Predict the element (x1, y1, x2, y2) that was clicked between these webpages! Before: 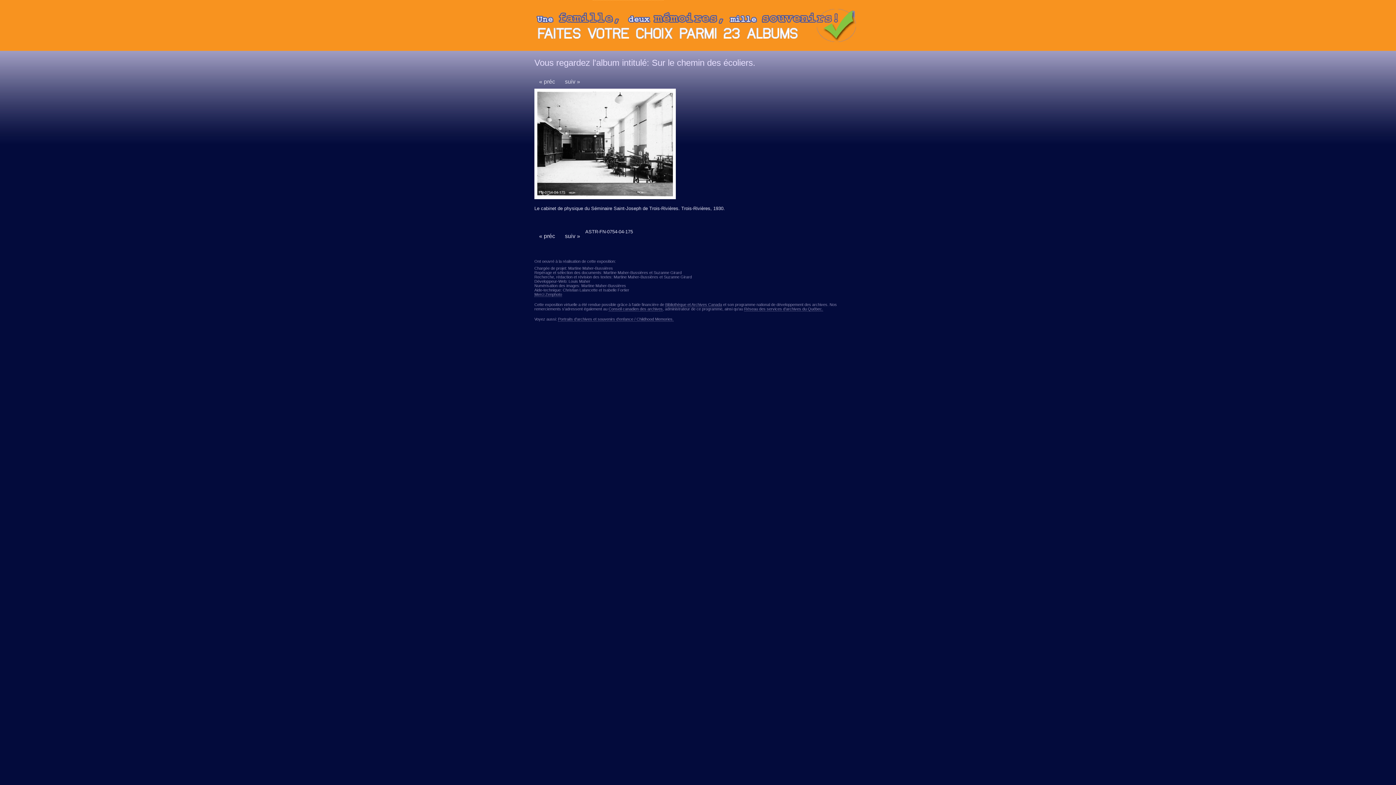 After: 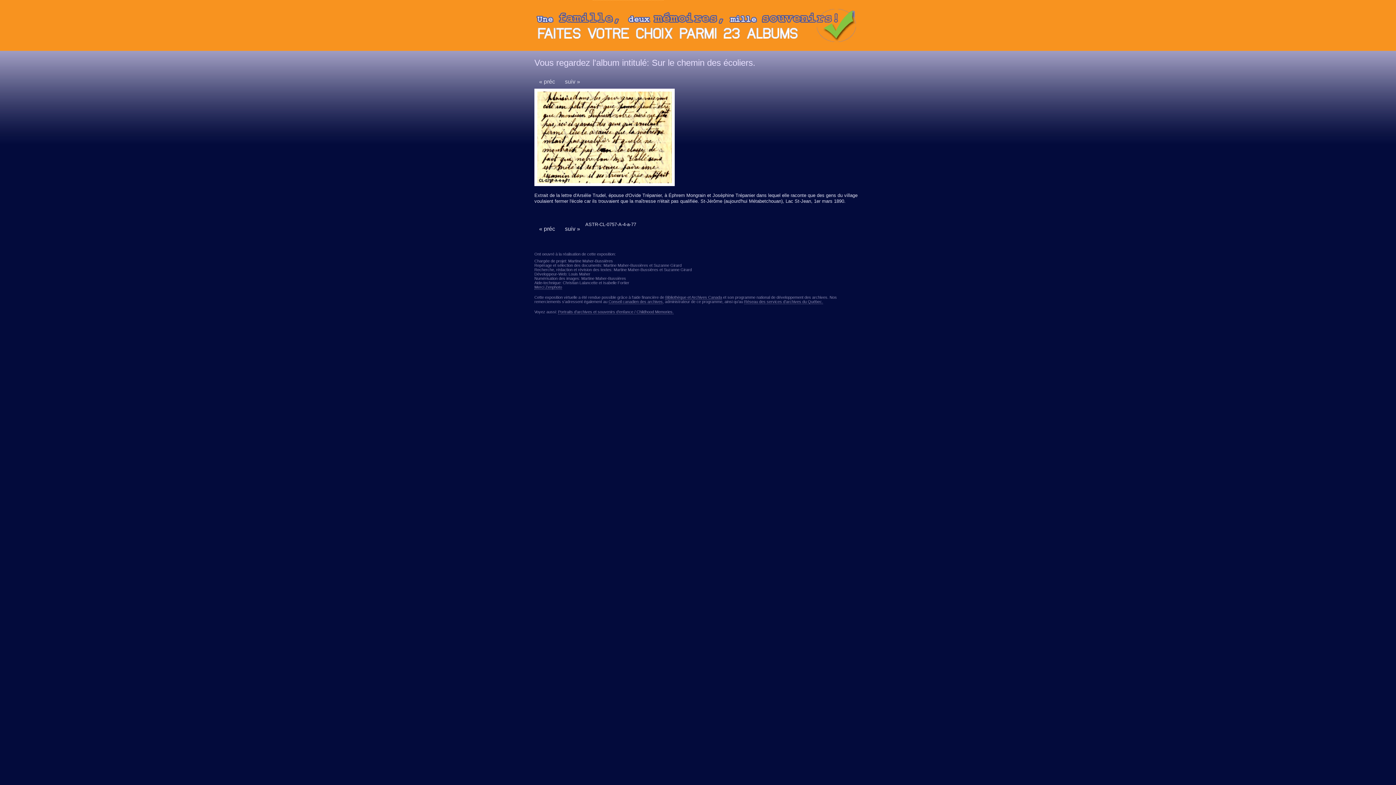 Action: label: suiv » bbox: (560, 74, 585, 88)